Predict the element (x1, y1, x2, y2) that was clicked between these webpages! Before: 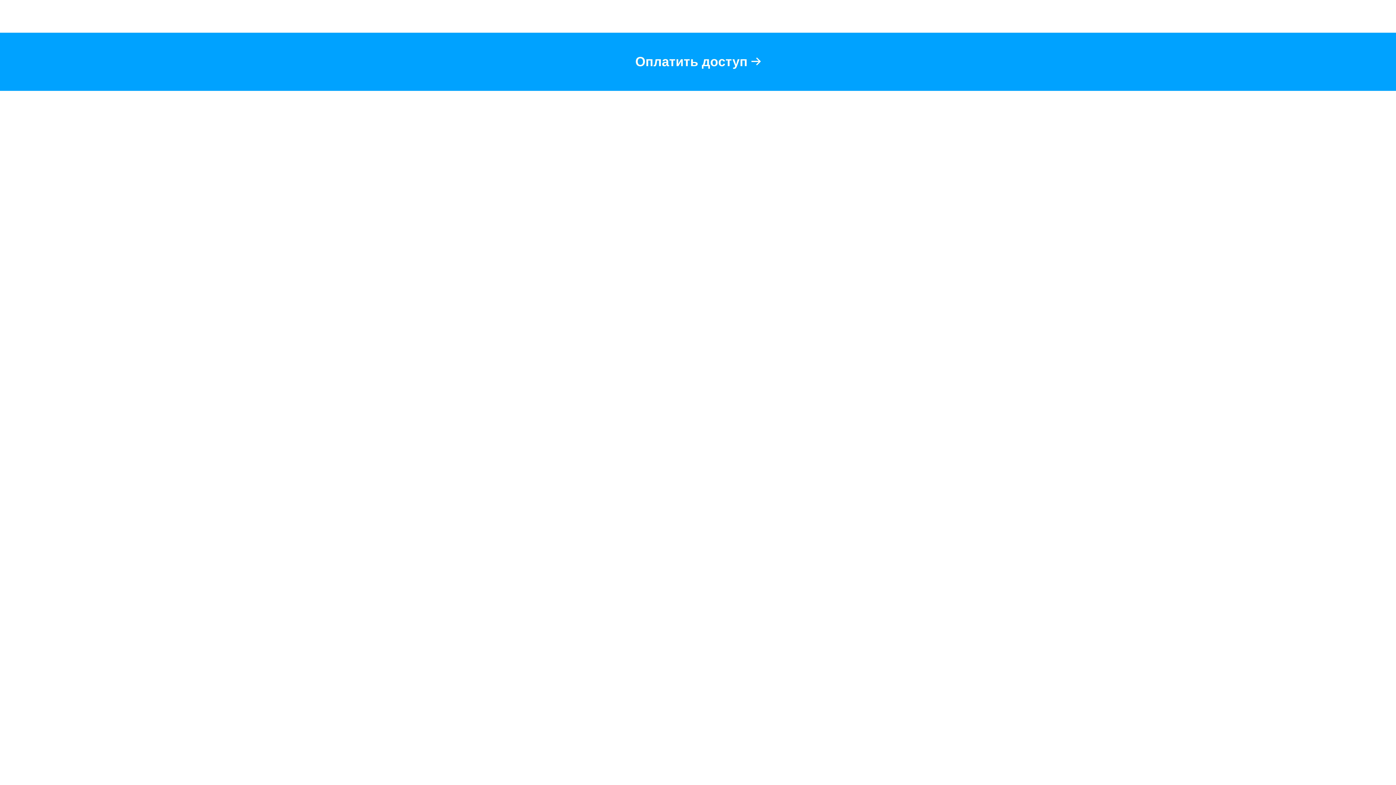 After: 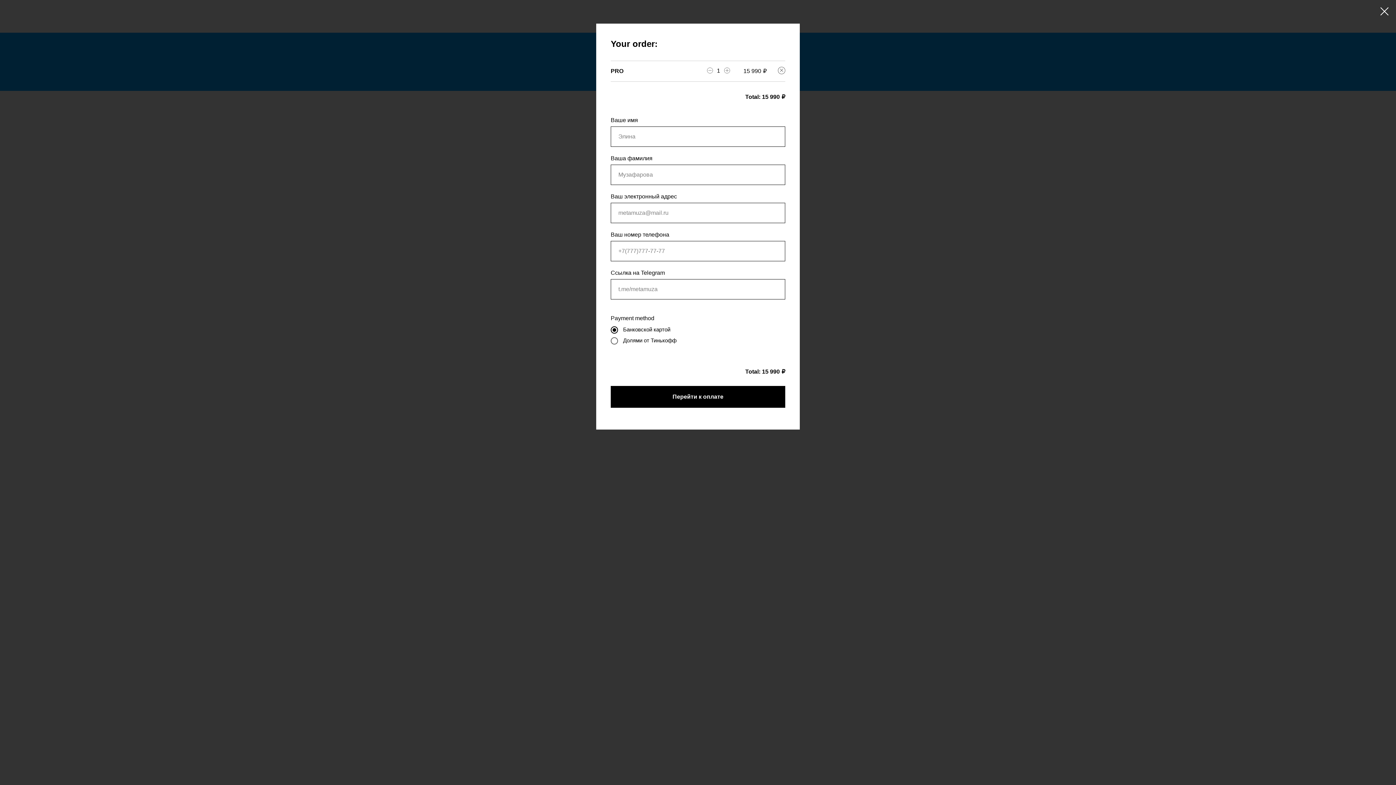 Action: label: Оплатить доступ  bbox: (0, 32, 1396, 90)